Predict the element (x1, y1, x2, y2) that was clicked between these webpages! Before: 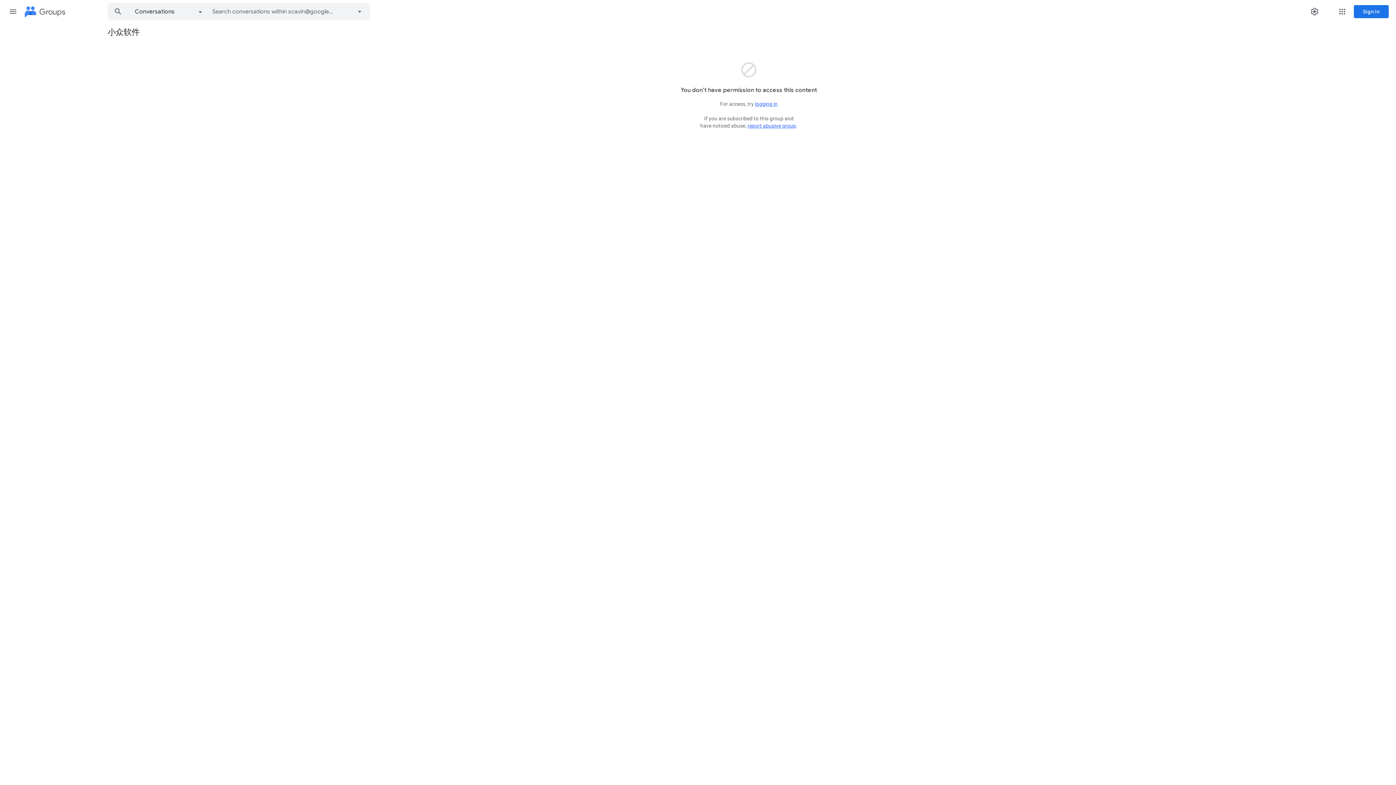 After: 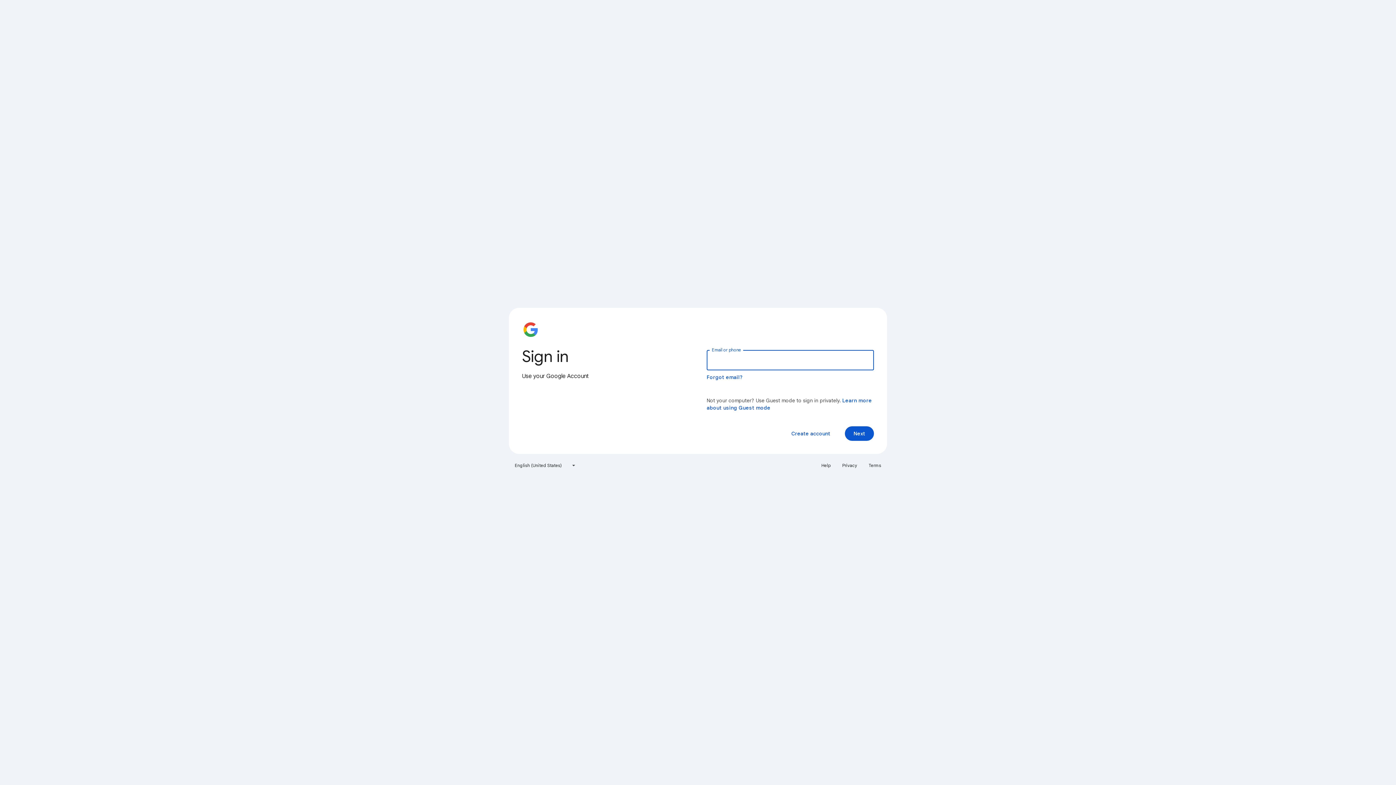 Action: label: Sign in bbox: (1354, 5, 1389, 18)